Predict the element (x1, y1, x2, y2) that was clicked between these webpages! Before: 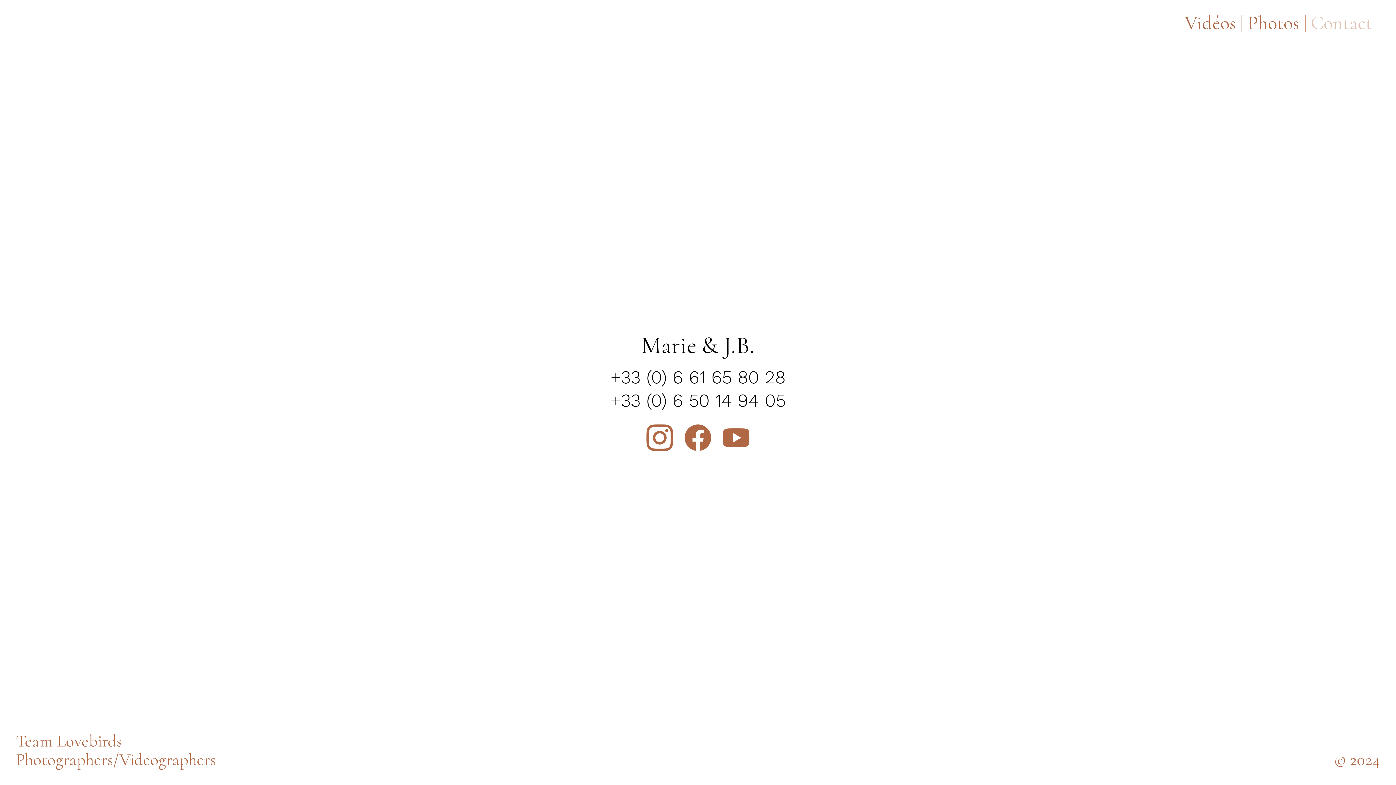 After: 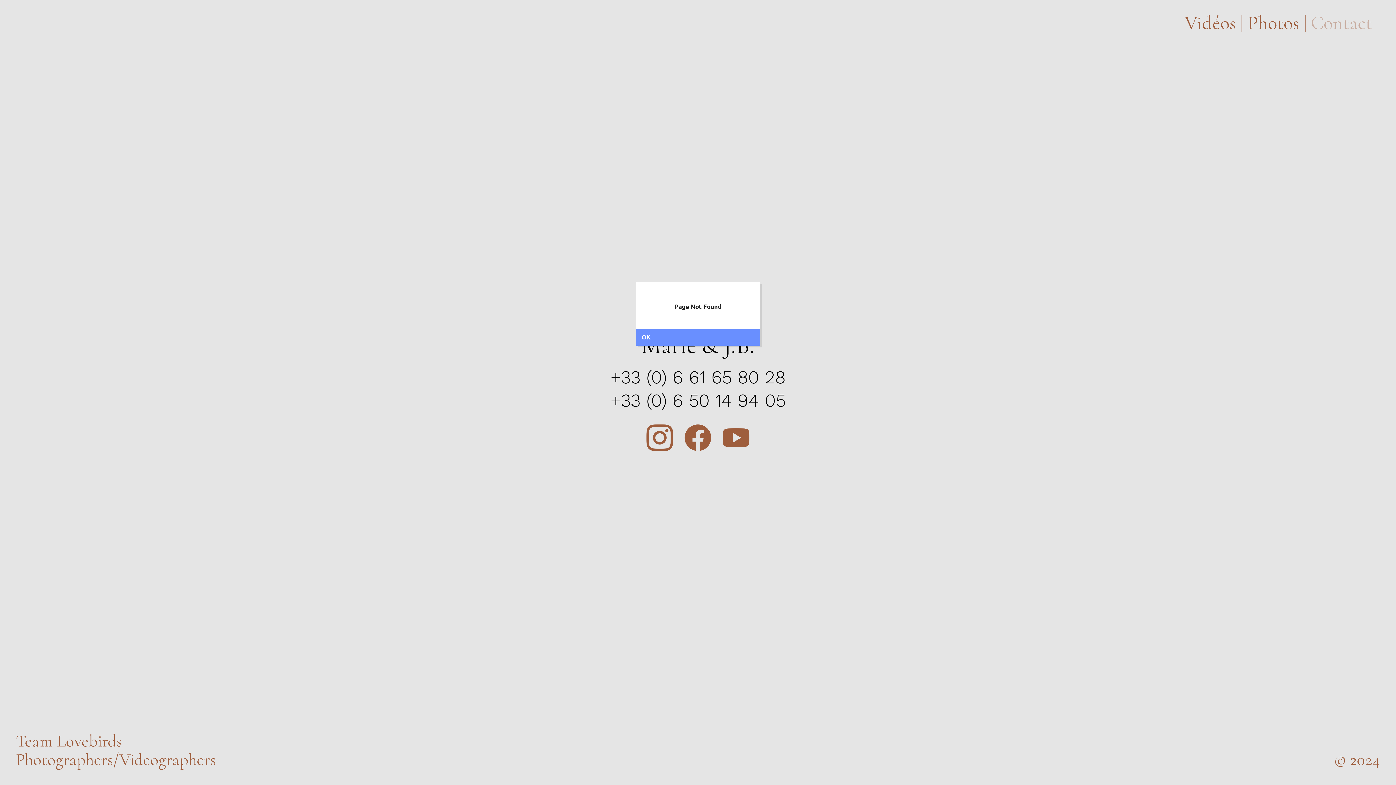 Action: label: Vidéos bbox: (1184, 11, 1236, 36)